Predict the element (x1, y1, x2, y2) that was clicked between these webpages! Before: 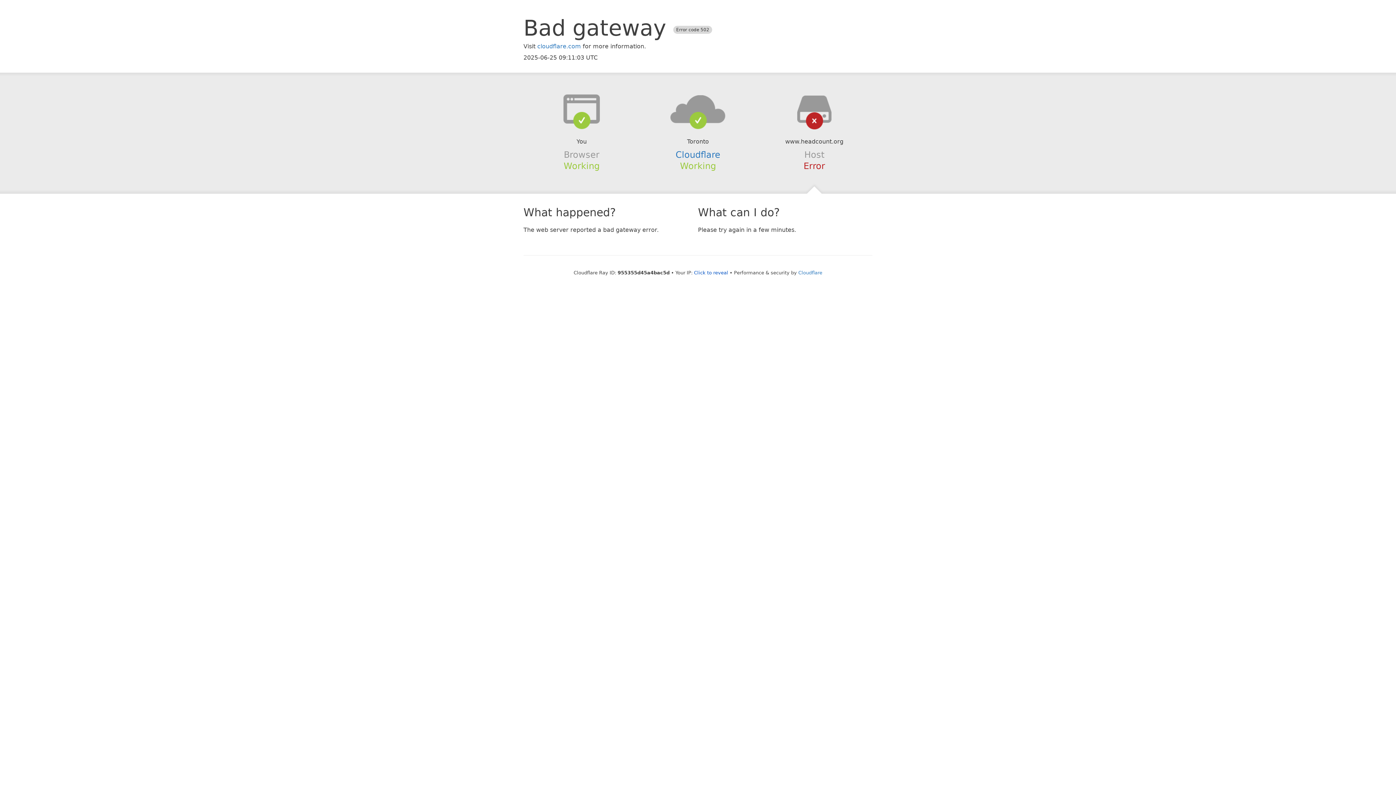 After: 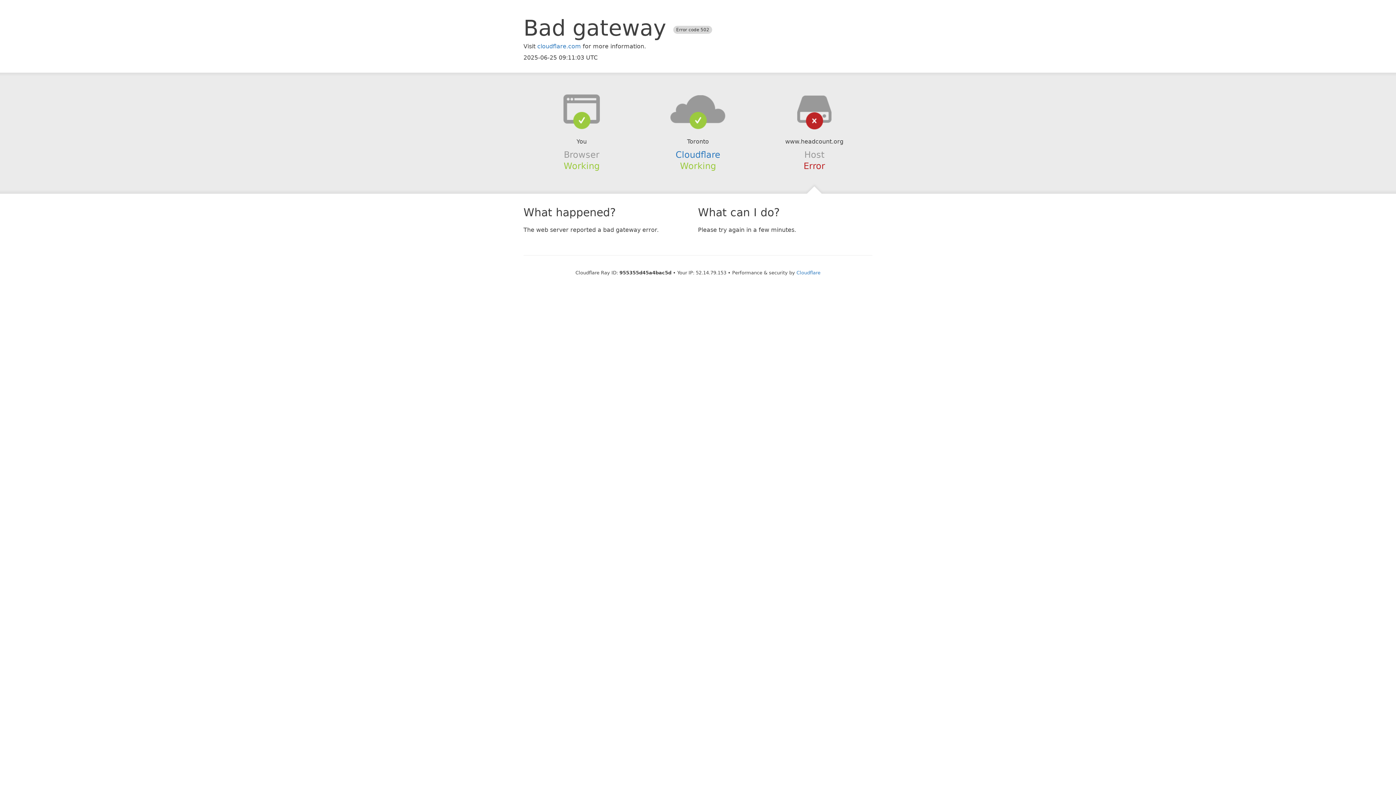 Action: bbox: (694, 270, 728, 275) label: Click to reveal